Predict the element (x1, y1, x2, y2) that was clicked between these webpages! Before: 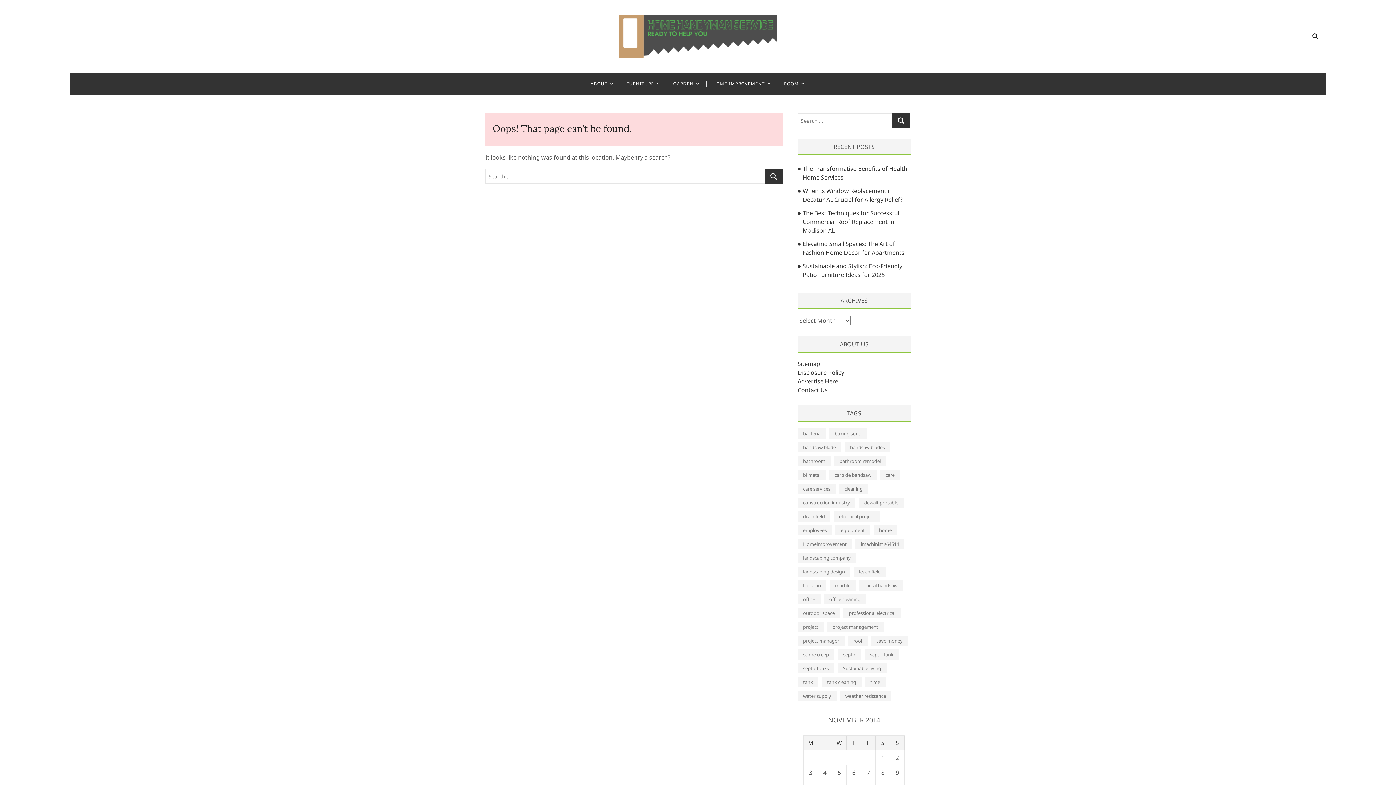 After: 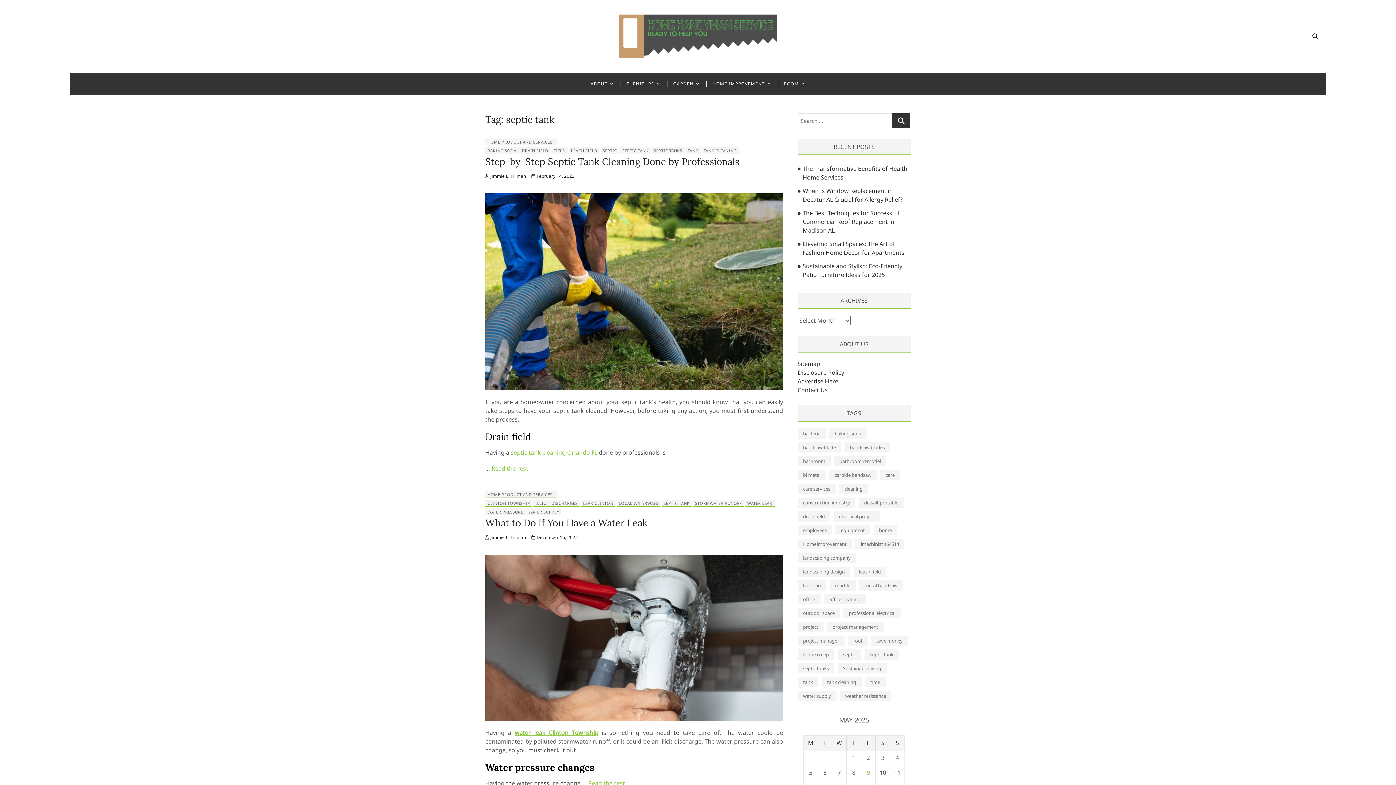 Action: bbox: (864, 649, 899, 660) label: septic tank (3 items)